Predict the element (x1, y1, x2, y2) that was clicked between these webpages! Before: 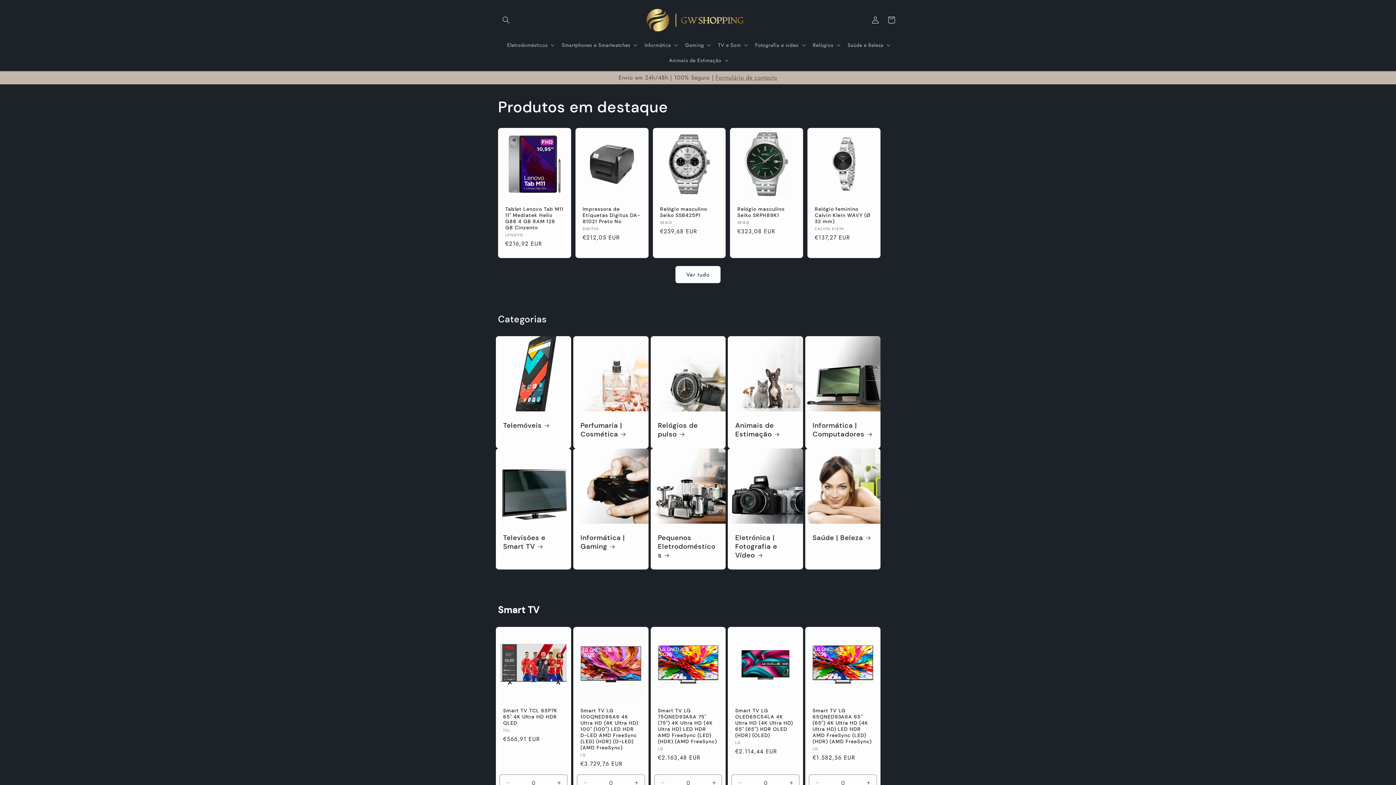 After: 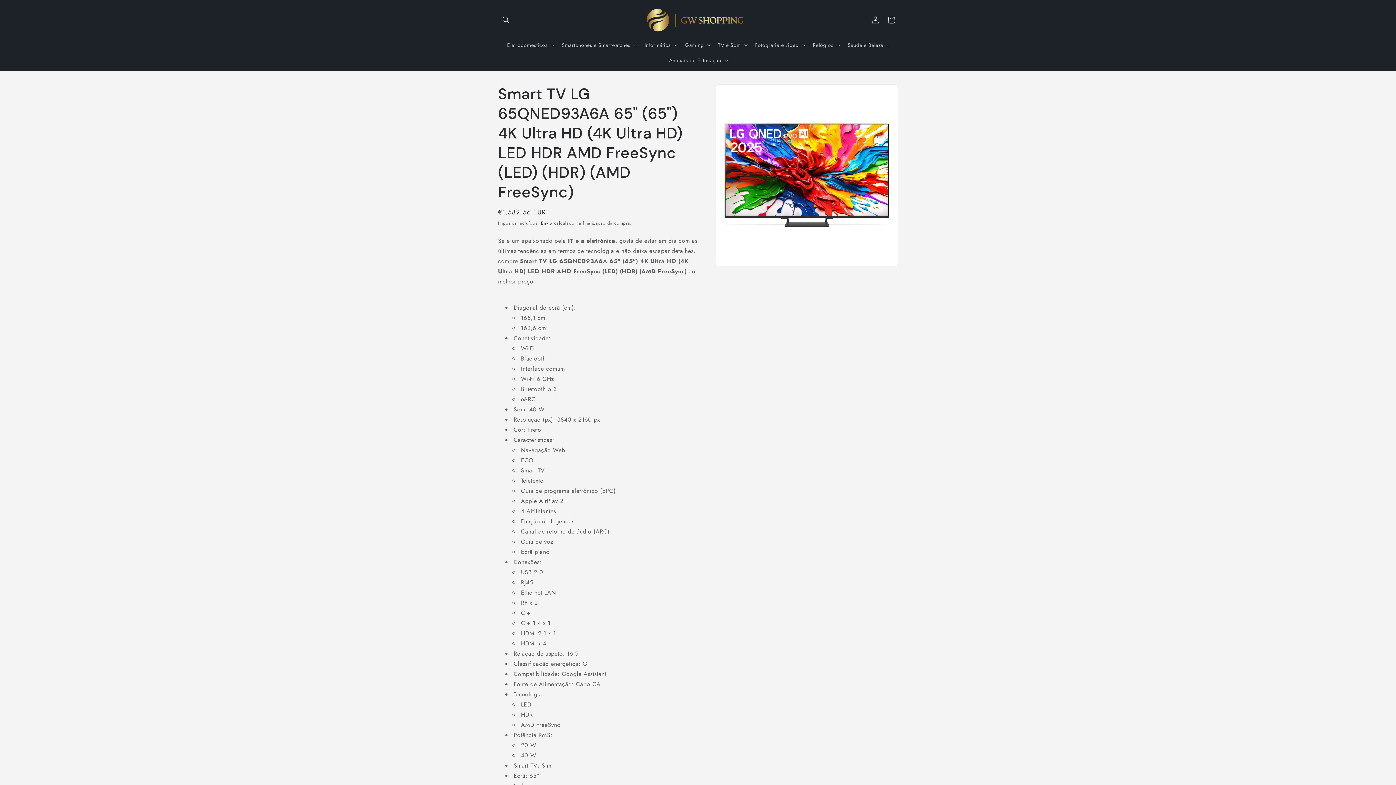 Action: bbox: (812, 707, 873, 744) label: Smart TV LG 65QNED93A6A 65" (65") 4K Ultra HD (4K Ultra HD) LED HDR AMD FreeSync (LED) (HDR) (AMD FreeSync)